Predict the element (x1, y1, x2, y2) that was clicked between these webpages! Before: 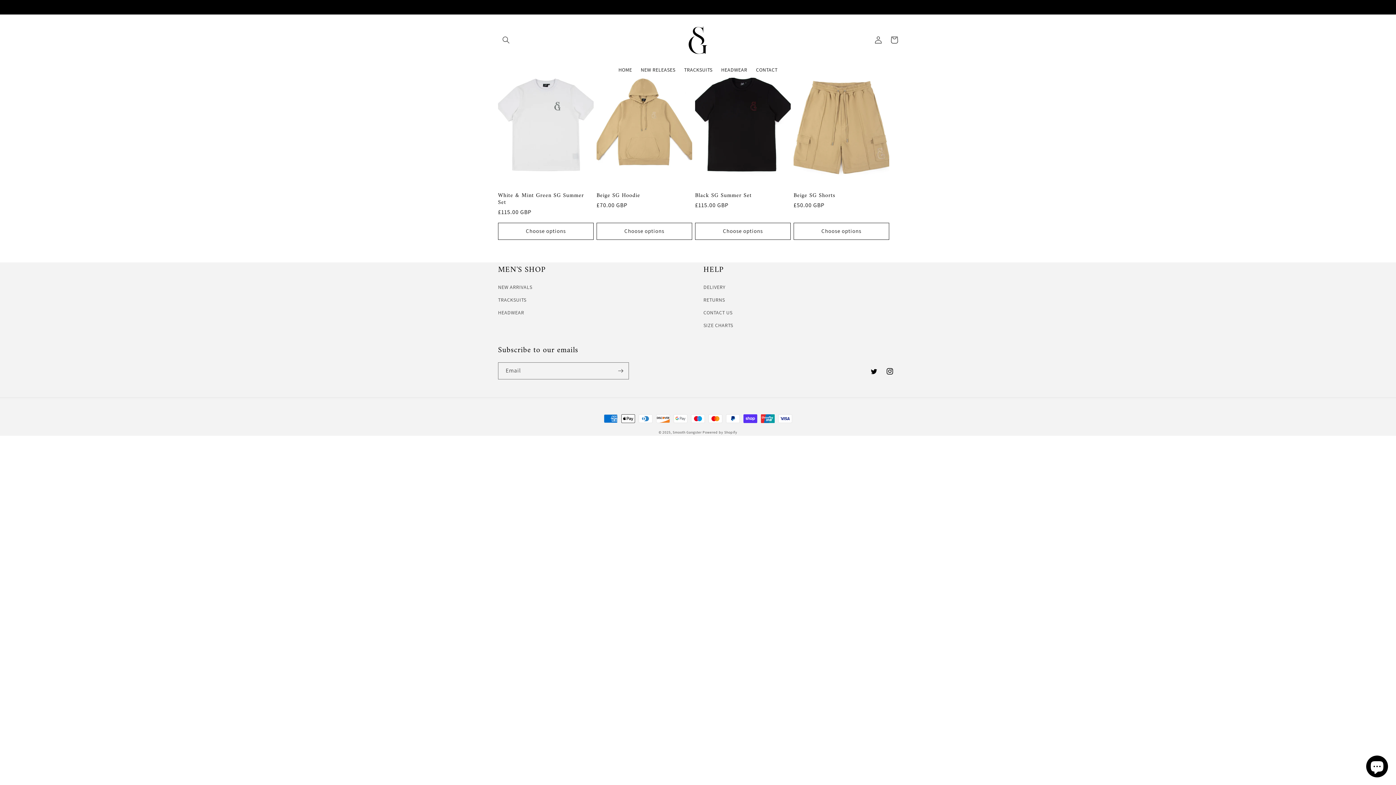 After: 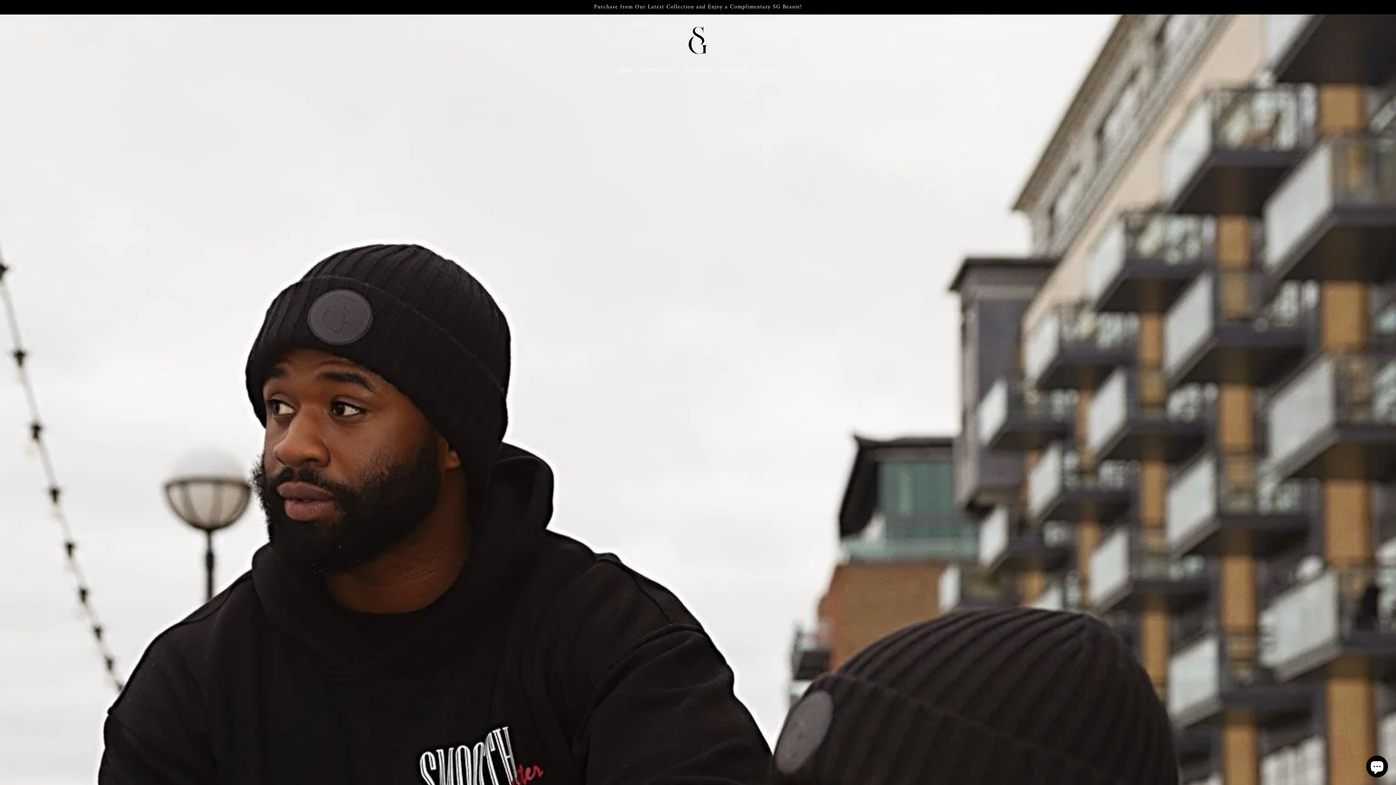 Action: label: HOME bbox: (614, 62, 636, 77)